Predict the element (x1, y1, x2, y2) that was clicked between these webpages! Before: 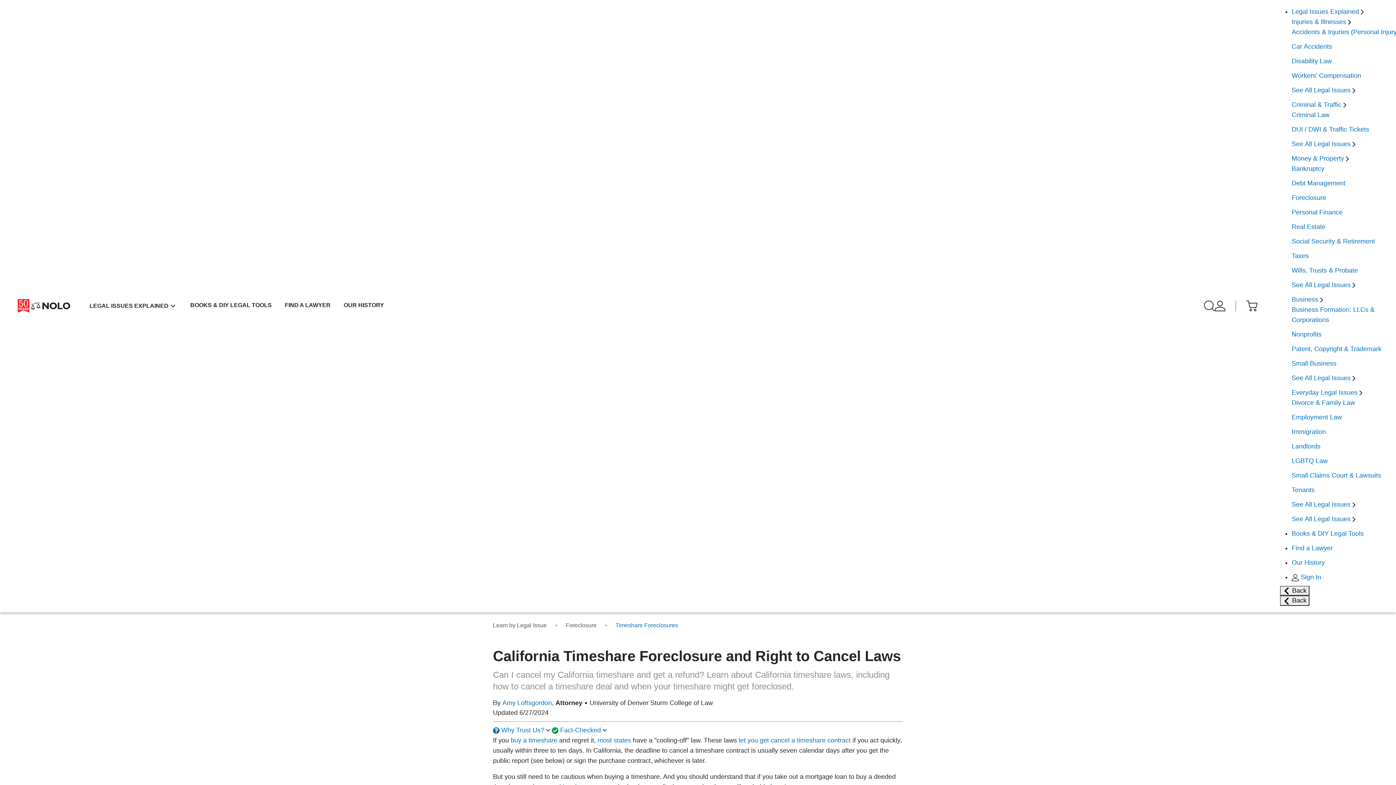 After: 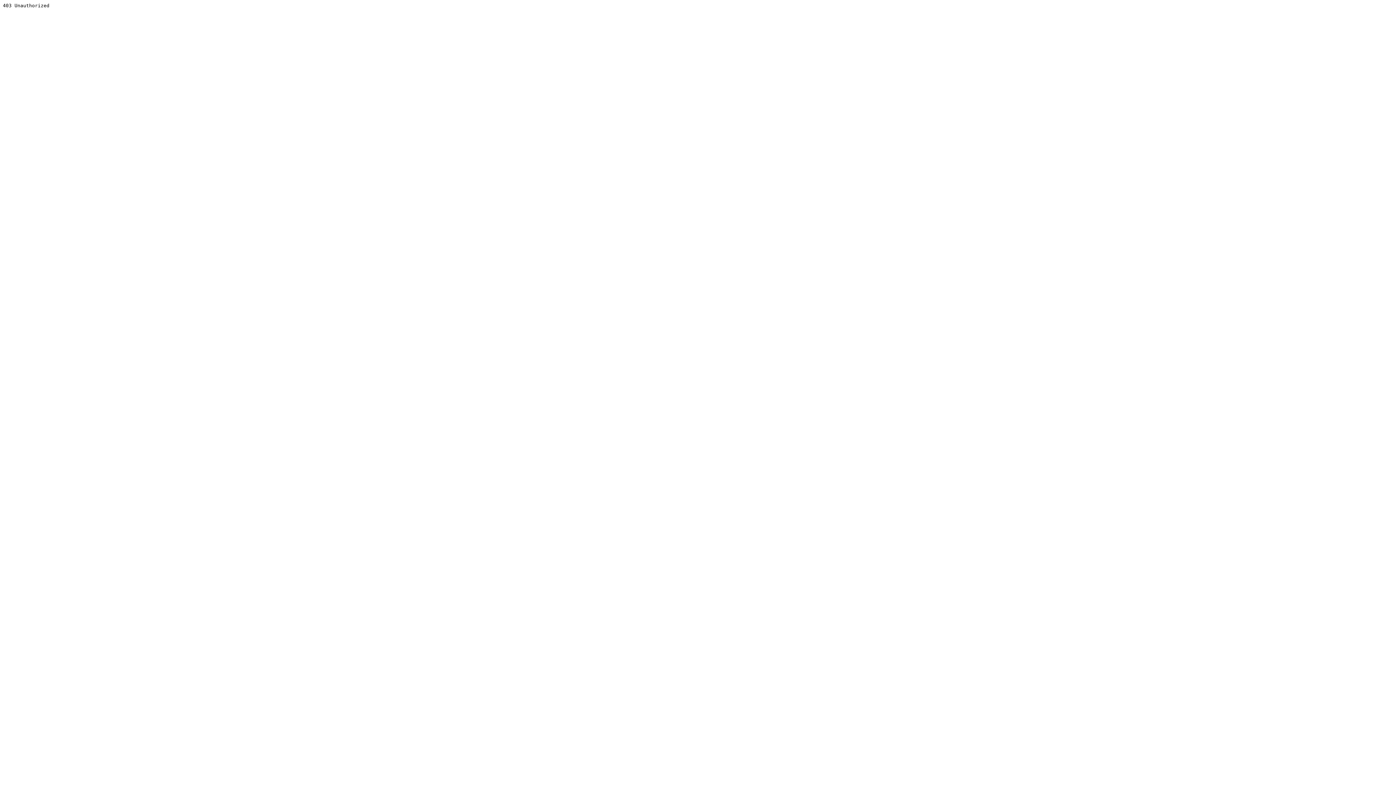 Action: bbox: (1292, 140, 1356, 147) label: See All Legal Issues 